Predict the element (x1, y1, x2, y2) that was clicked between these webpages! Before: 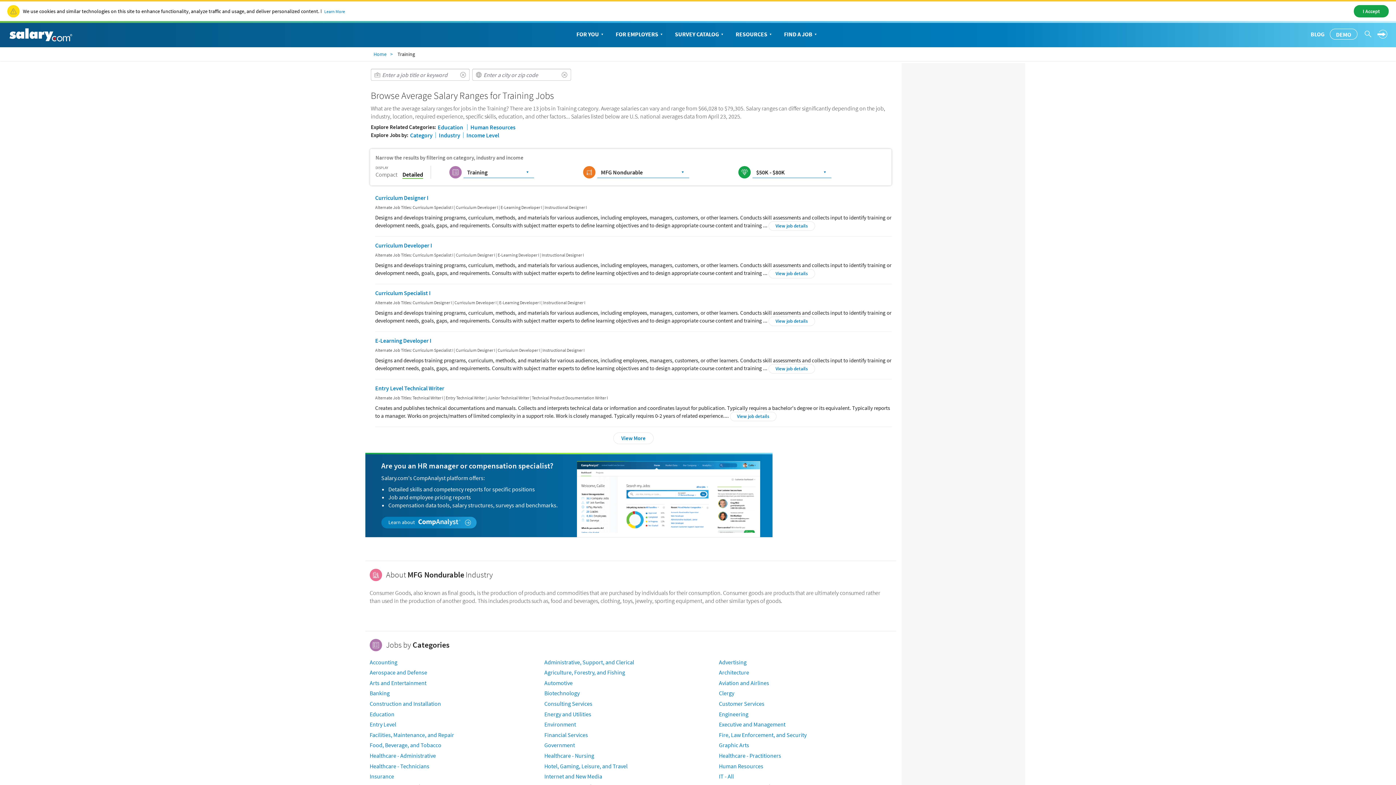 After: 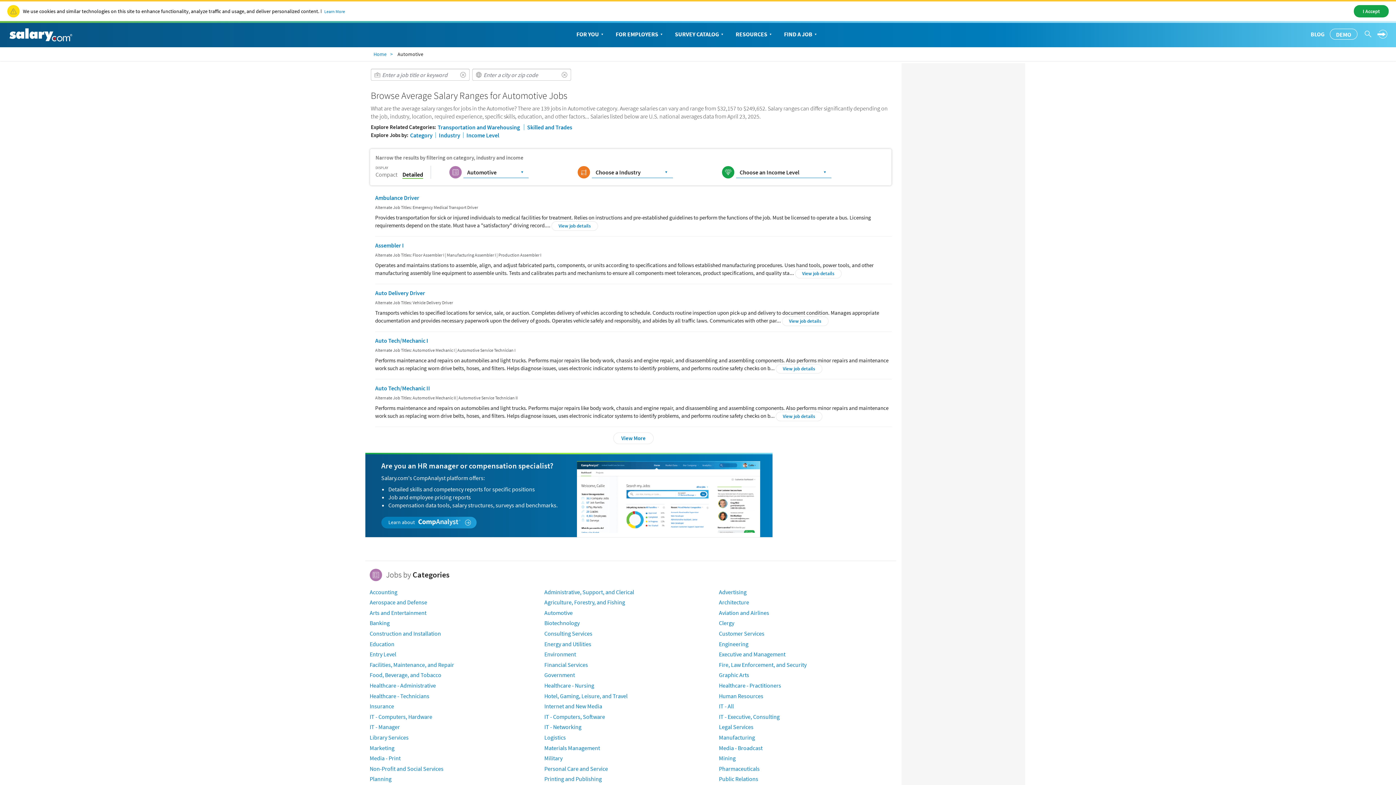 Action: label: Automotive bbox: (544, 679, 572, 686)